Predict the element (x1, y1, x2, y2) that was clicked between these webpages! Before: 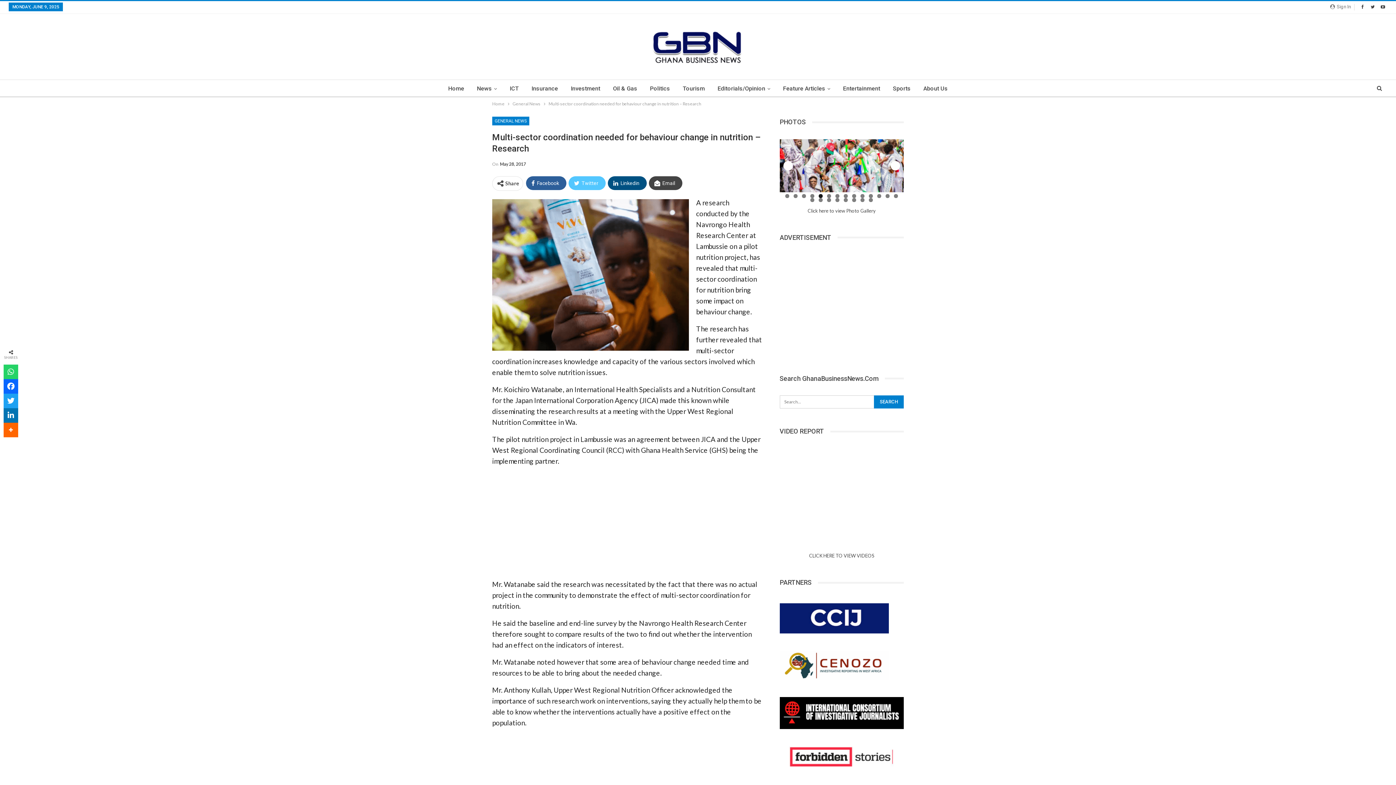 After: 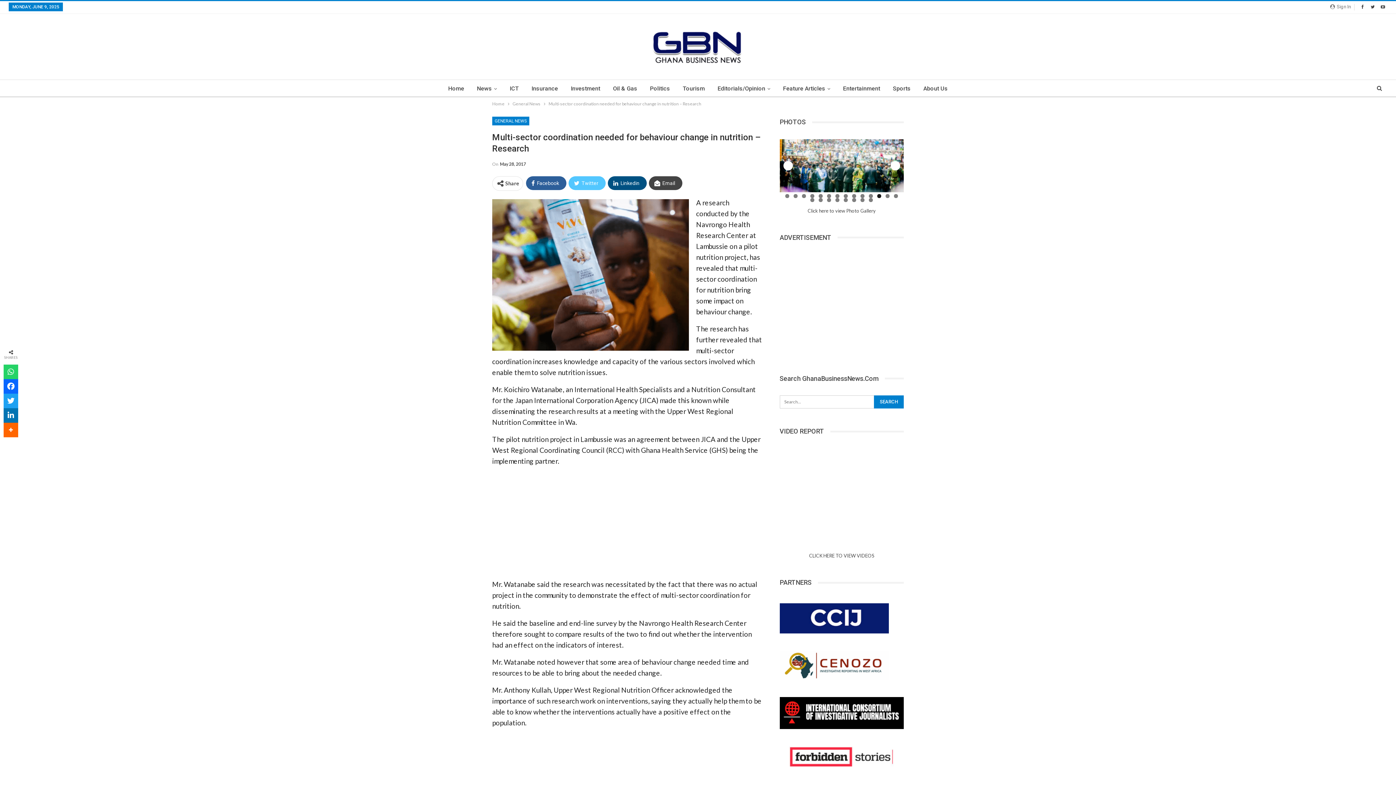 Action: bbox: (1378, 3, 1387, 9)